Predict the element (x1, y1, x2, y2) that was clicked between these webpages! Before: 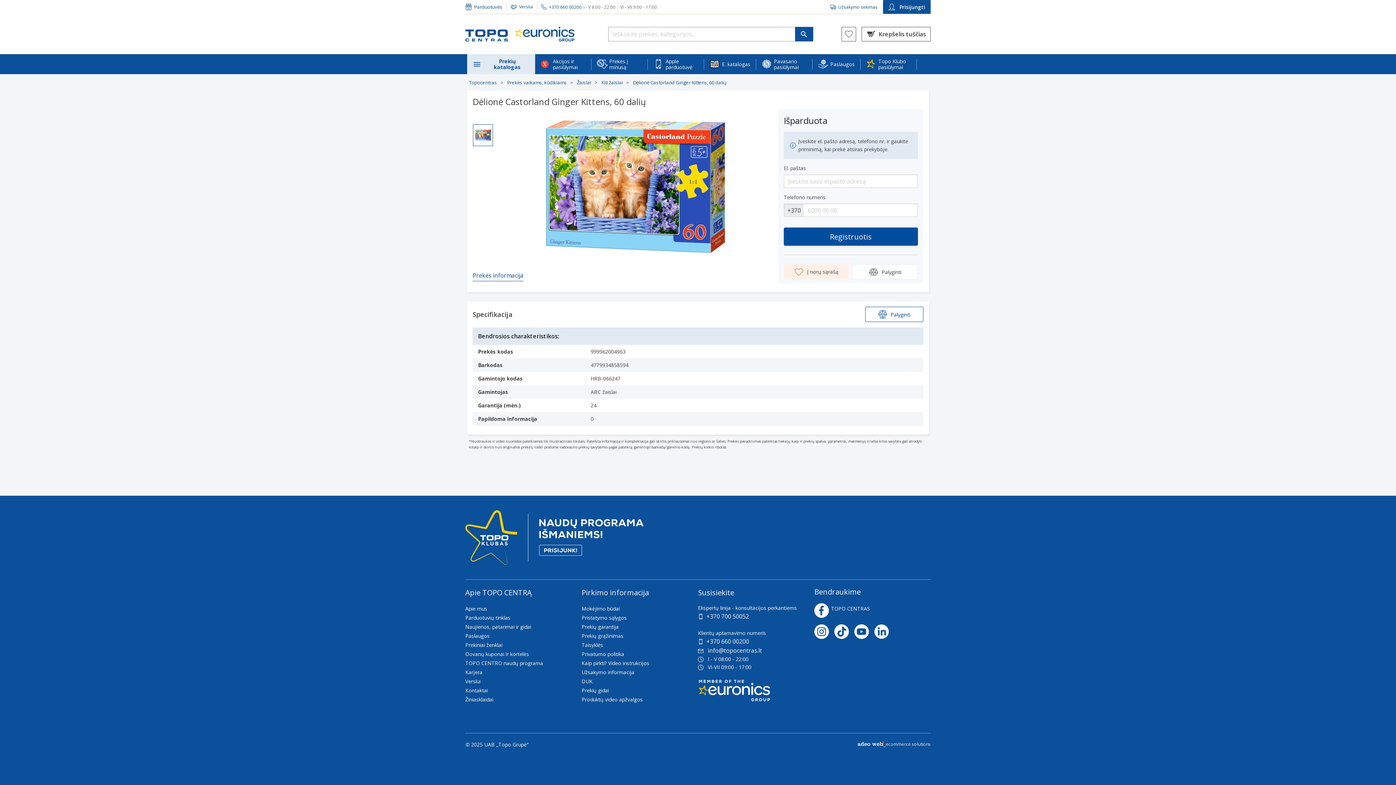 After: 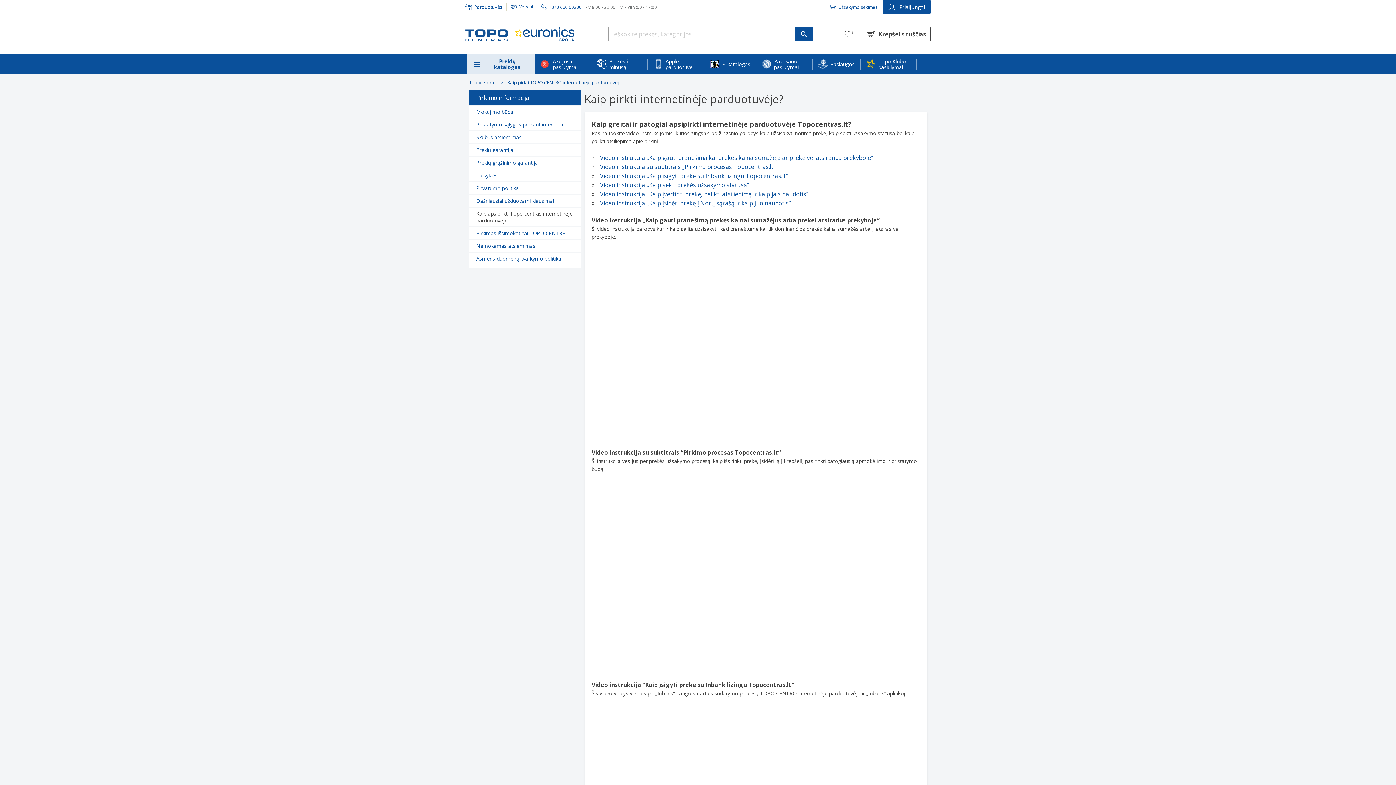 Action: label: Kaip pirkti? Video instrukcijos bbox: (581, 660, 698, 666)